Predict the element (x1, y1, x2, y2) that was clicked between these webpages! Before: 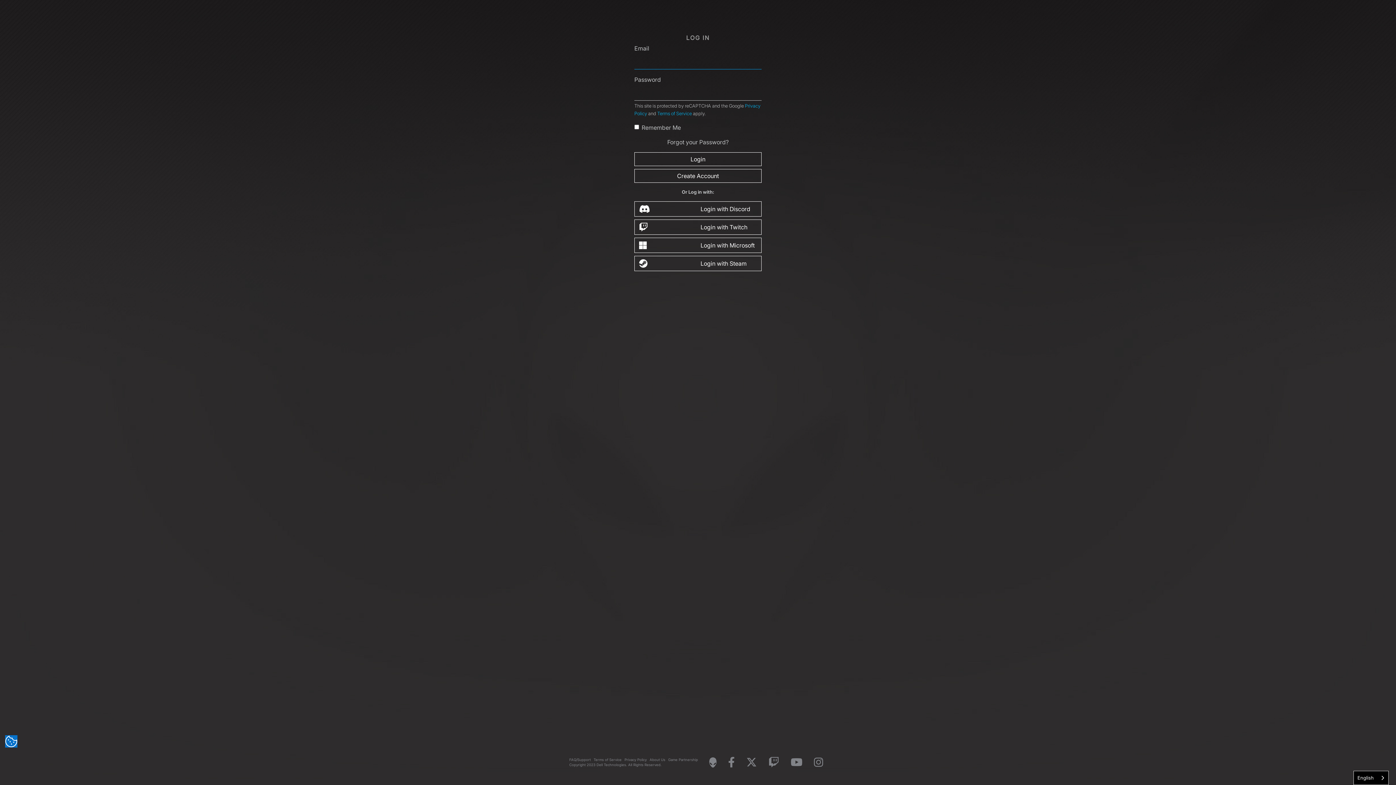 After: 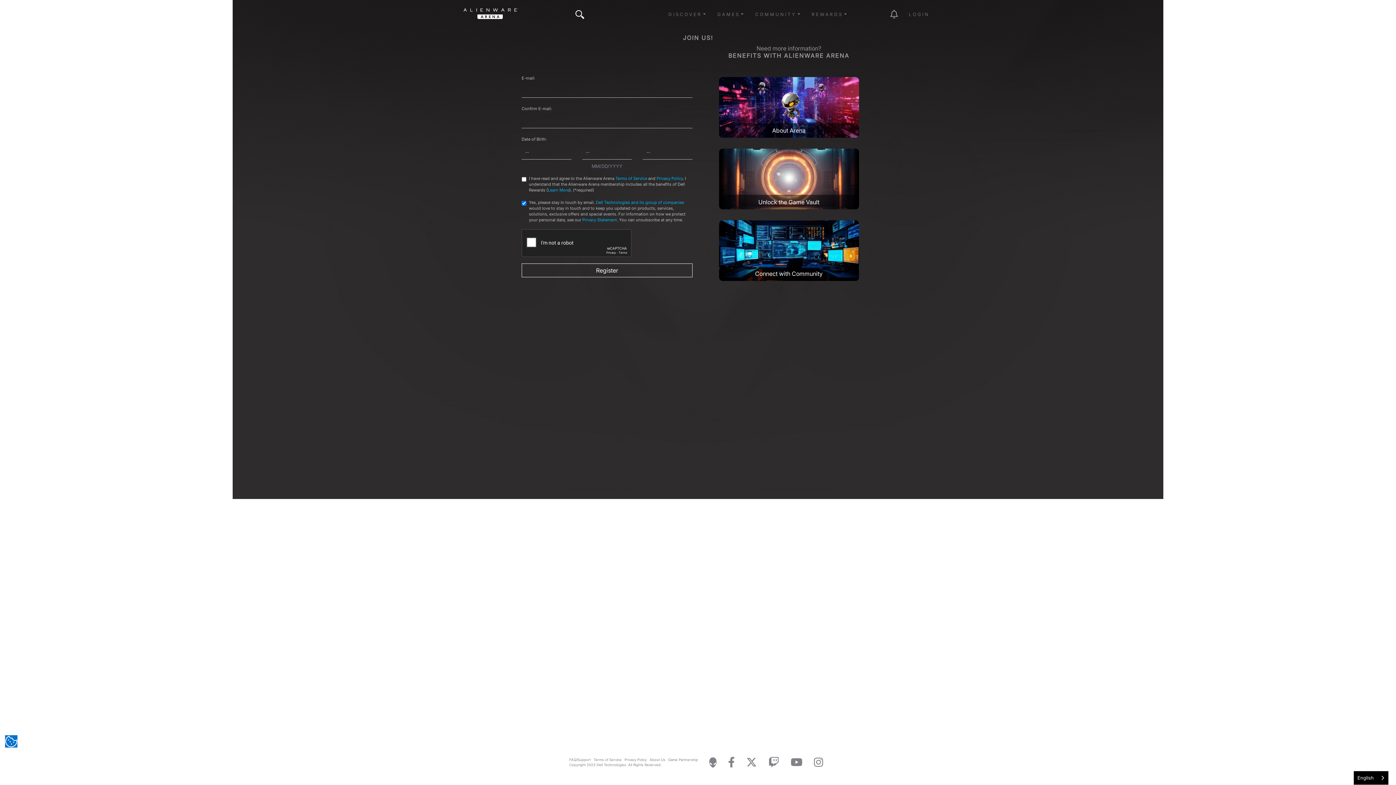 Action: bbox: (634, 169, 761, 182) label: Create Account